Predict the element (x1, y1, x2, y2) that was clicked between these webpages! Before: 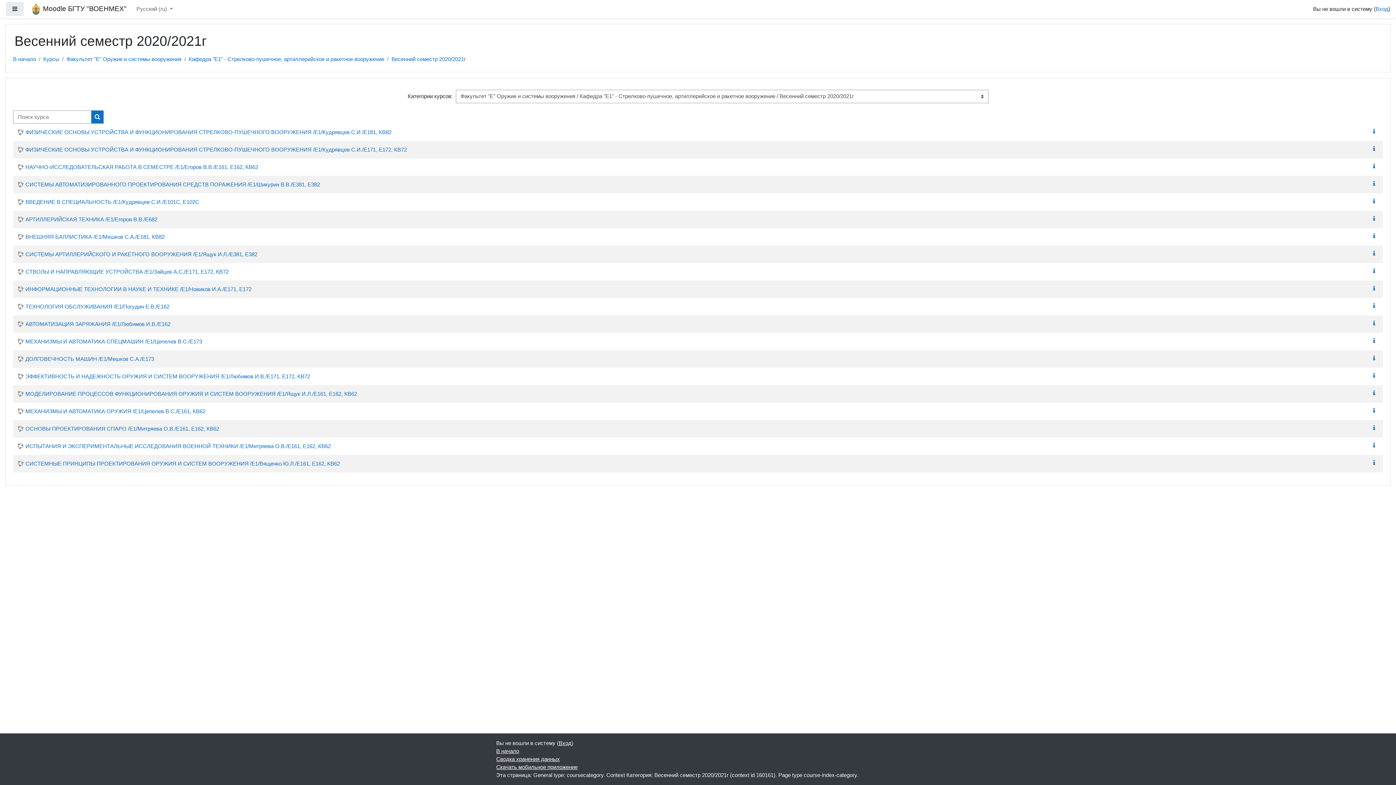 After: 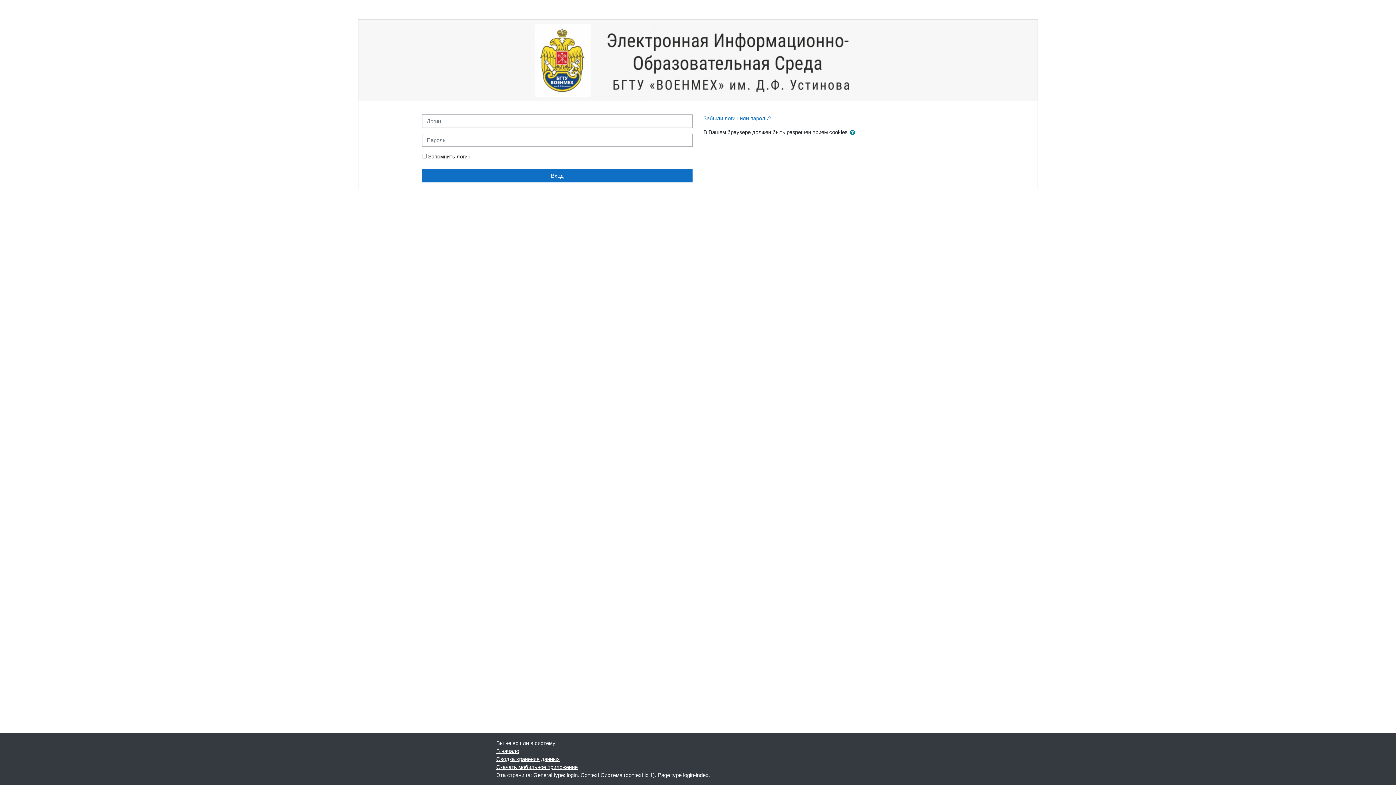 Action: label: АРТИЛЛЕРИЙСКАЯ ТЕХНИКА /Е1/Егоров В.В./Е682 bbox: (17, 215, 157, 223)